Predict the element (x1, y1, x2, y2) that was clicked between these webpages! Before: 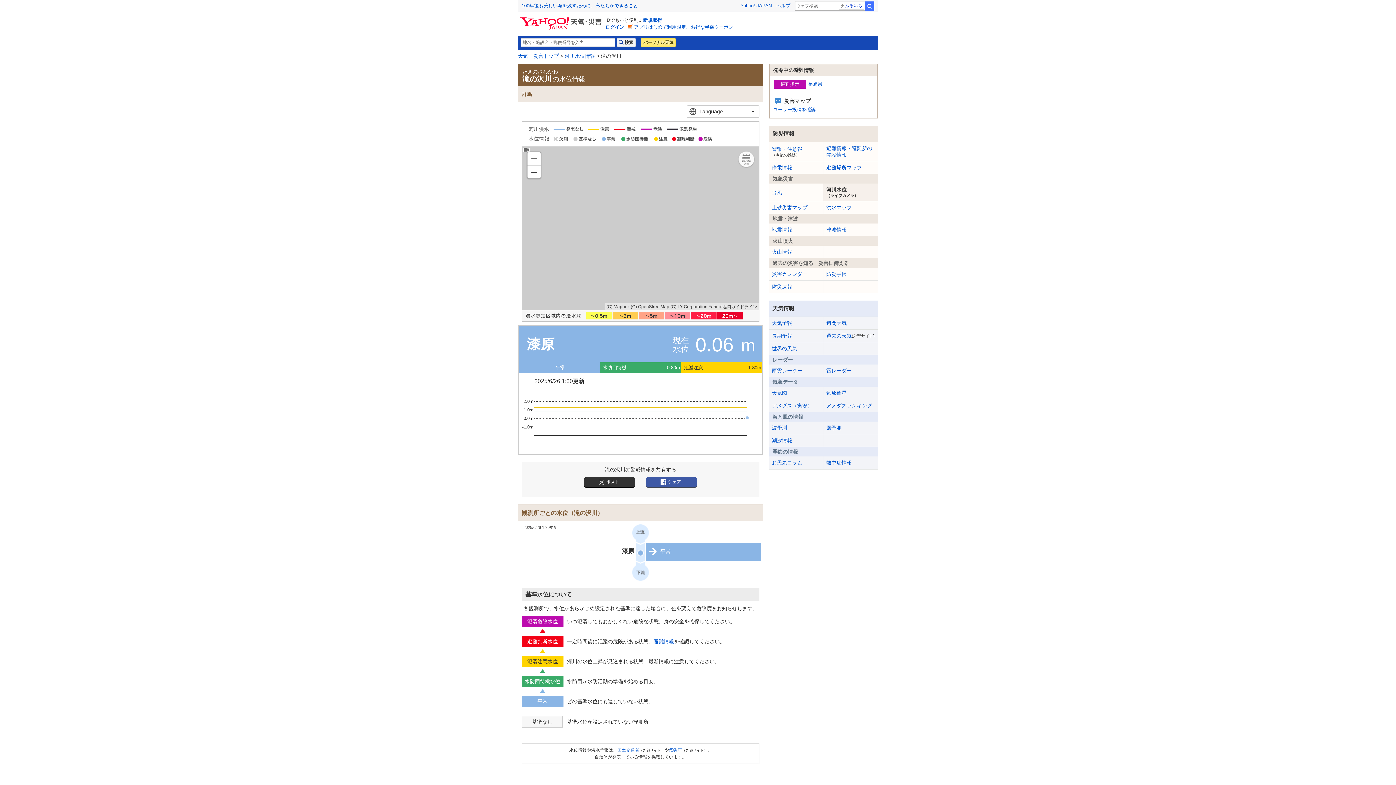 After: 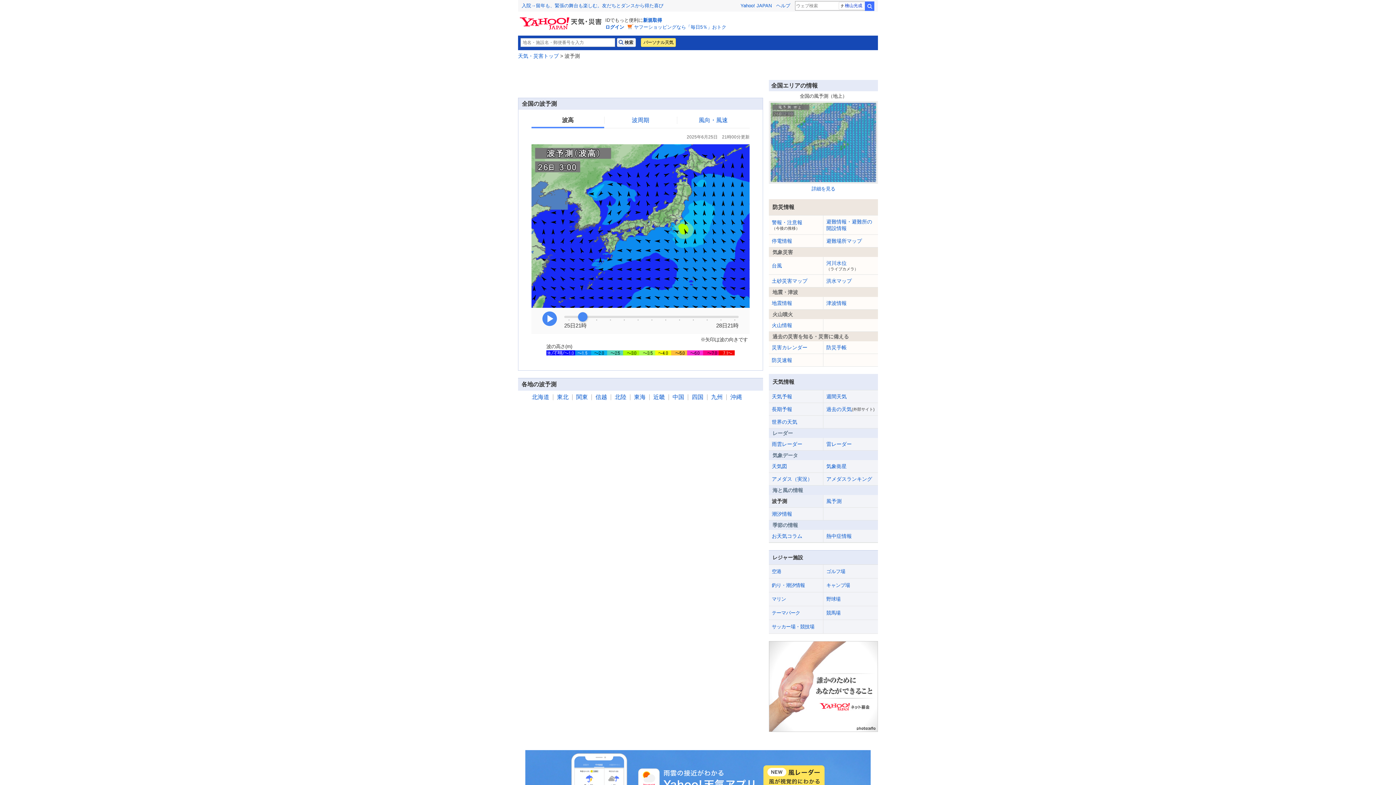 Action: bbox: (769, 421, 823, 434) label: 波予測